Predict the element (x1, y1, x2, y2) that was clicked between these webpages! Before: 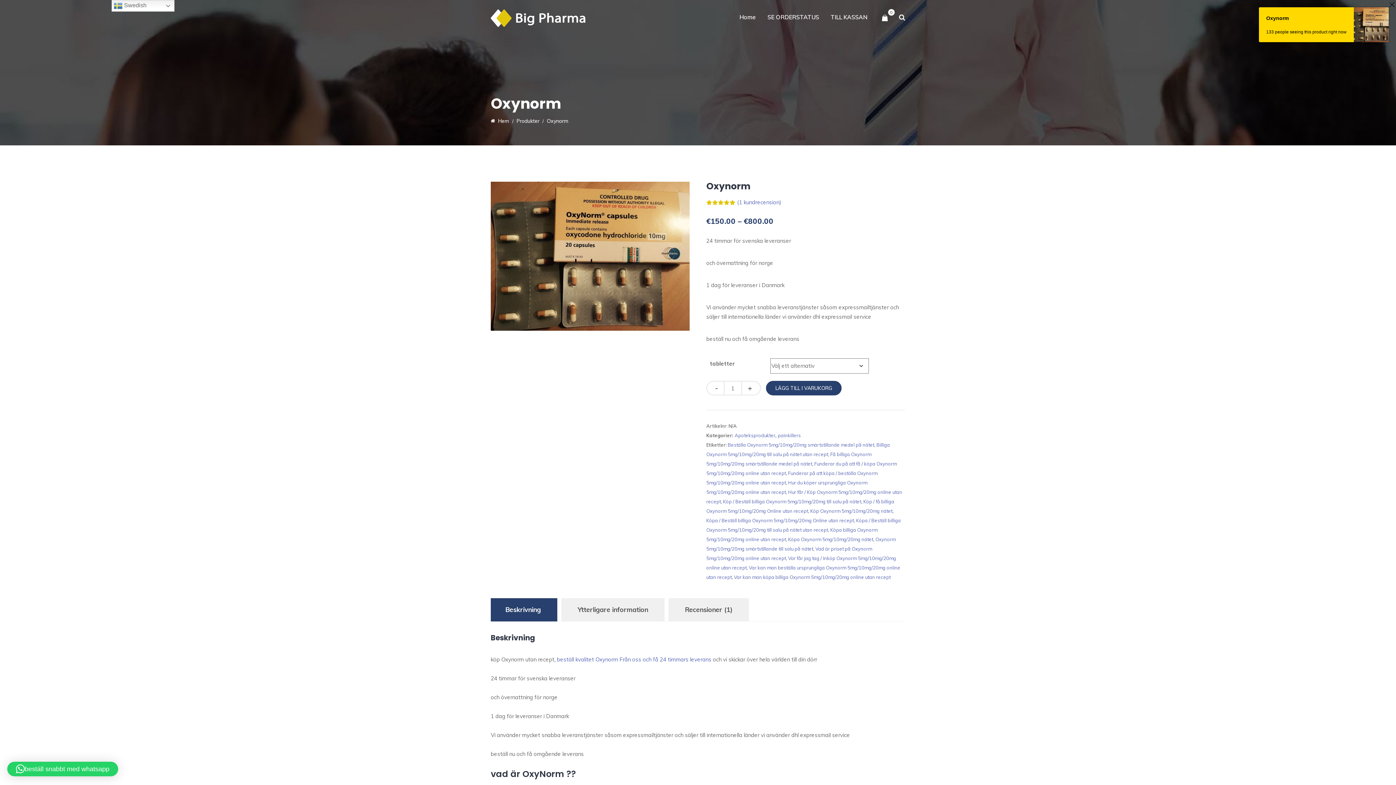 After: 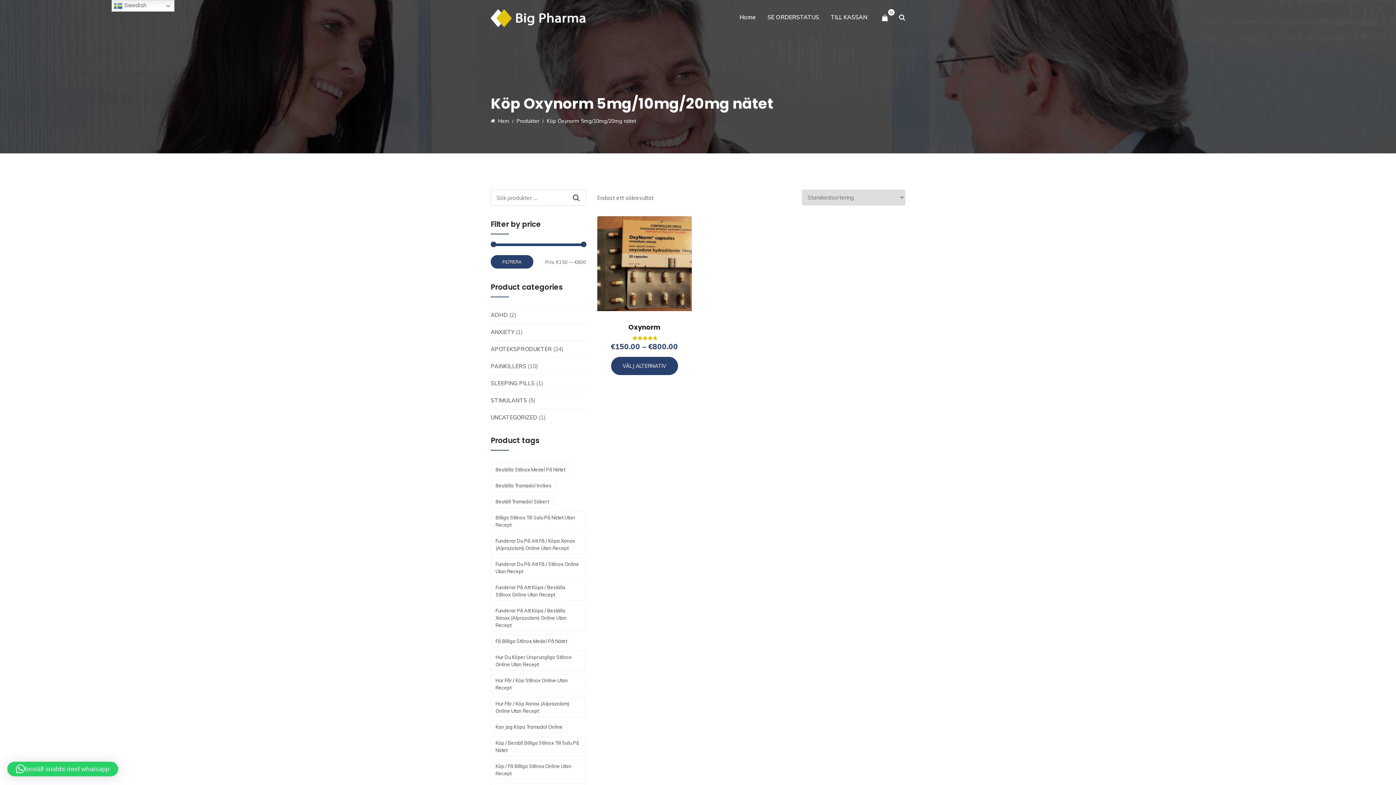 Action: bbox: (810, 508, 892, 514) label: Köp Oxynorm 5mg/10mg/20mg nätet